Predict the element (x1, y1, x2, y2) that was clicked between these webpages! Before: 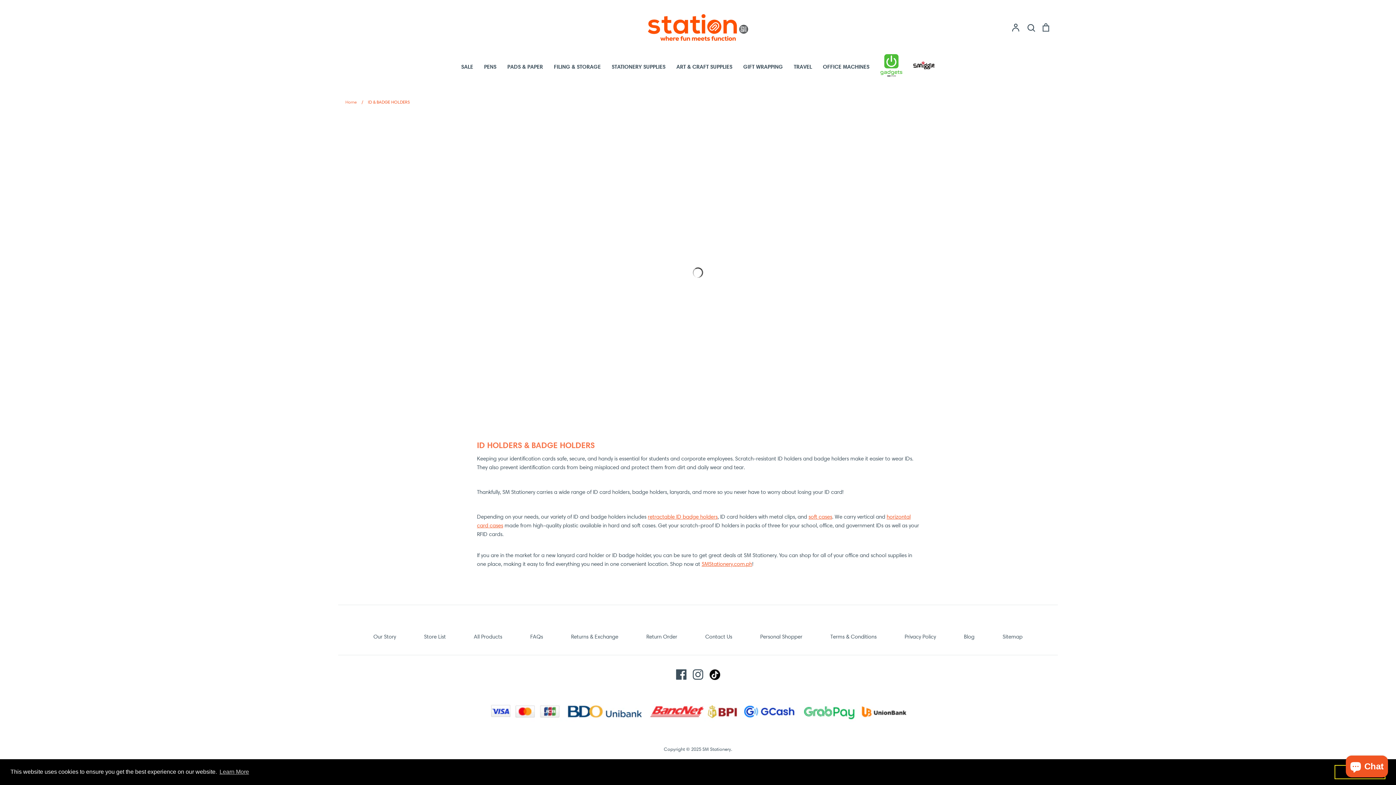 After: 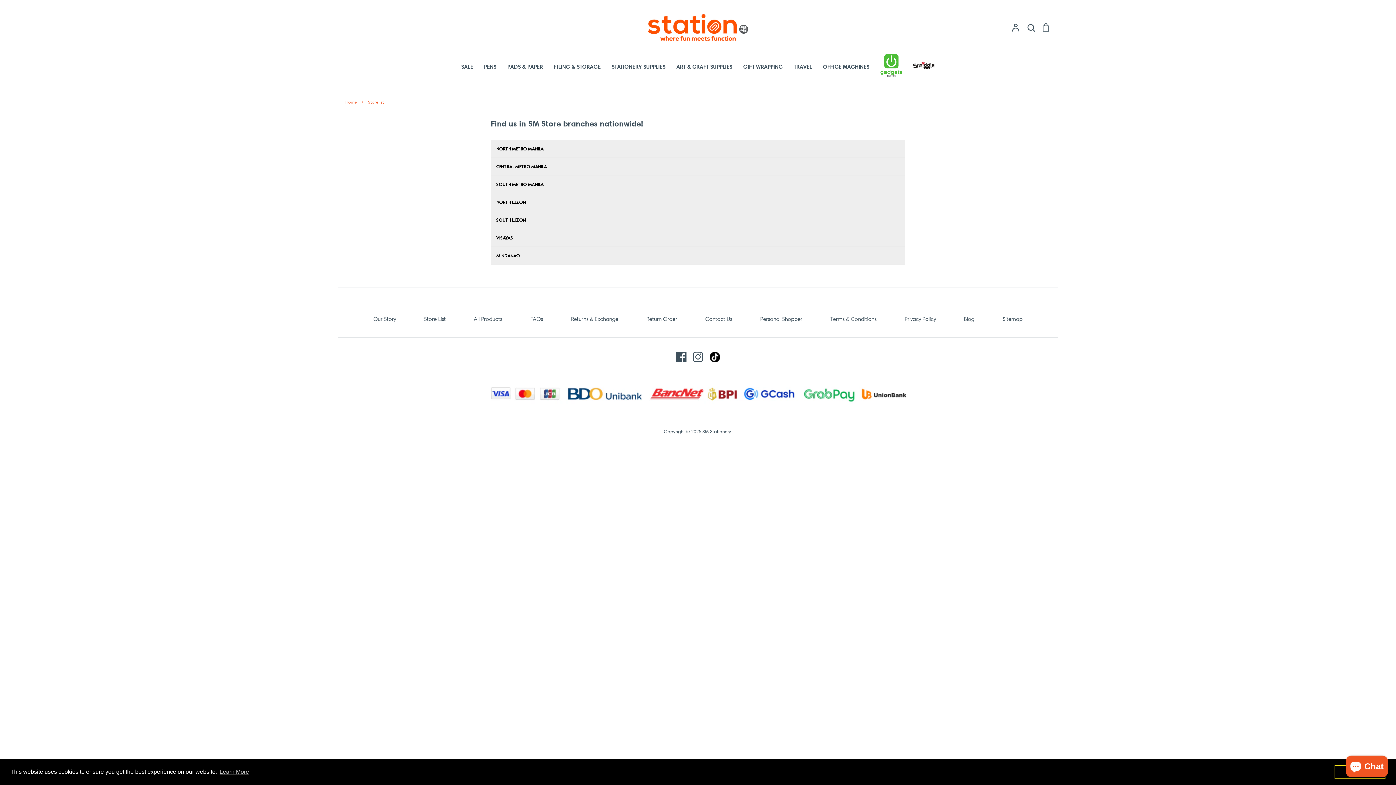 Action: bbox: (424, 632, 445, 641) label: Store List